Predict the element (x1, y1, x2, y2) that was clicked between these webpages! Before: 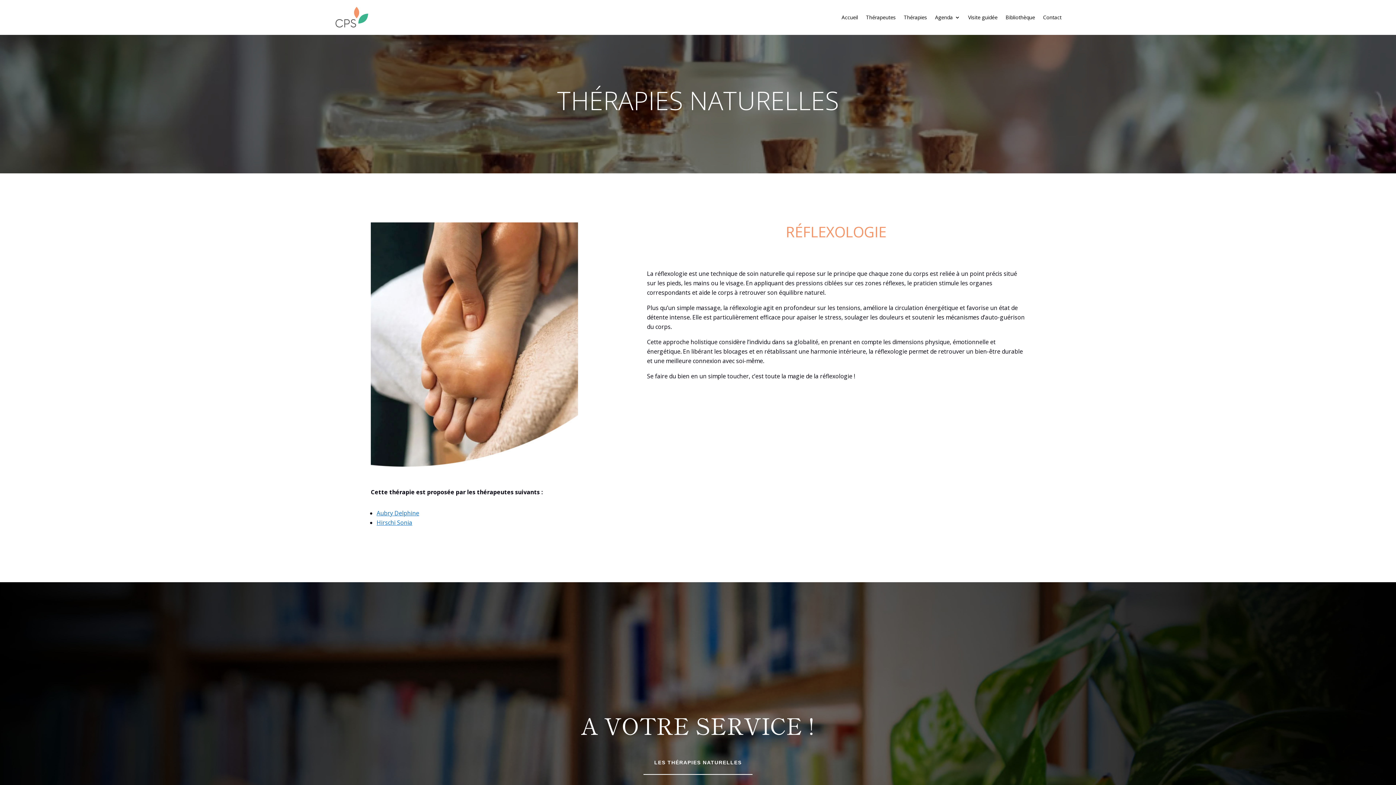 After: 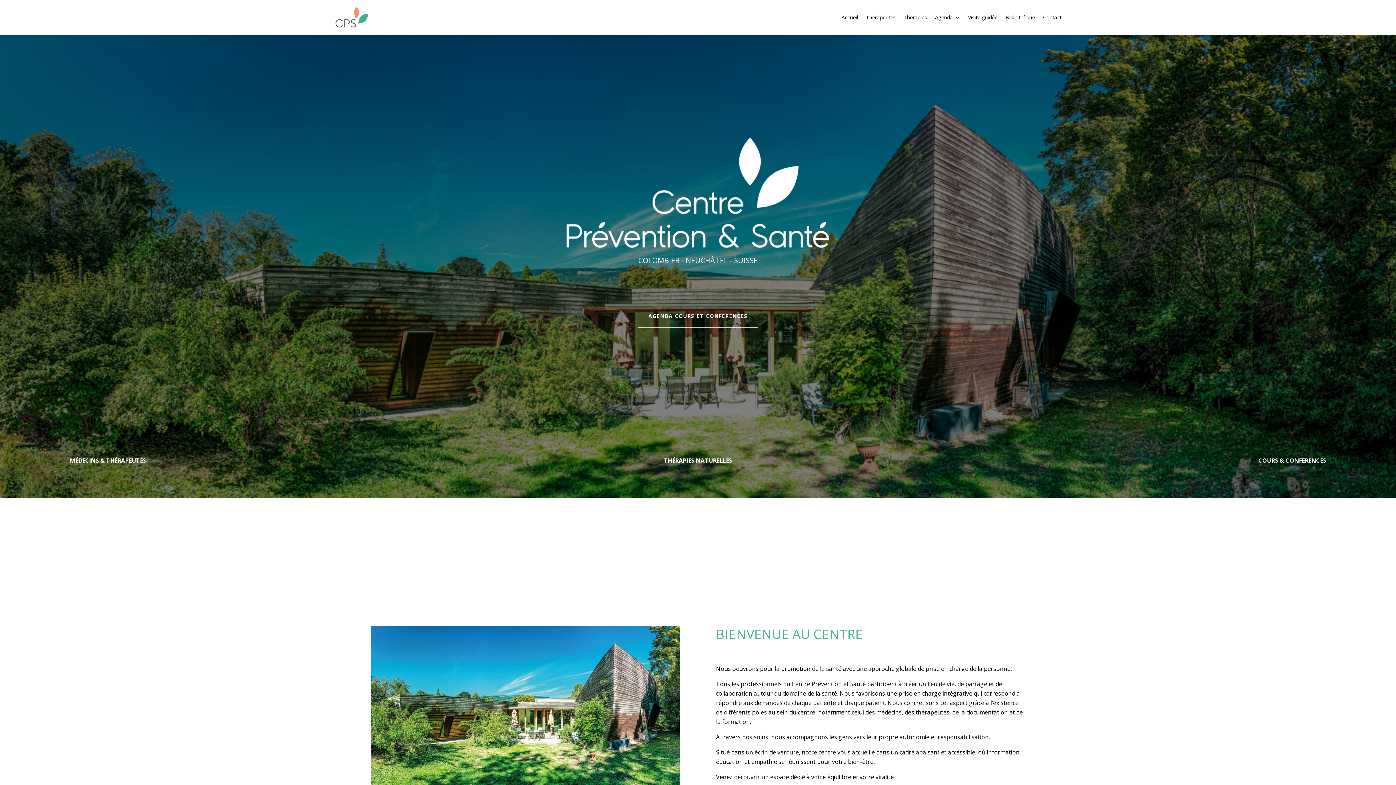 Action: bbox: (334, 5, 369, 29)